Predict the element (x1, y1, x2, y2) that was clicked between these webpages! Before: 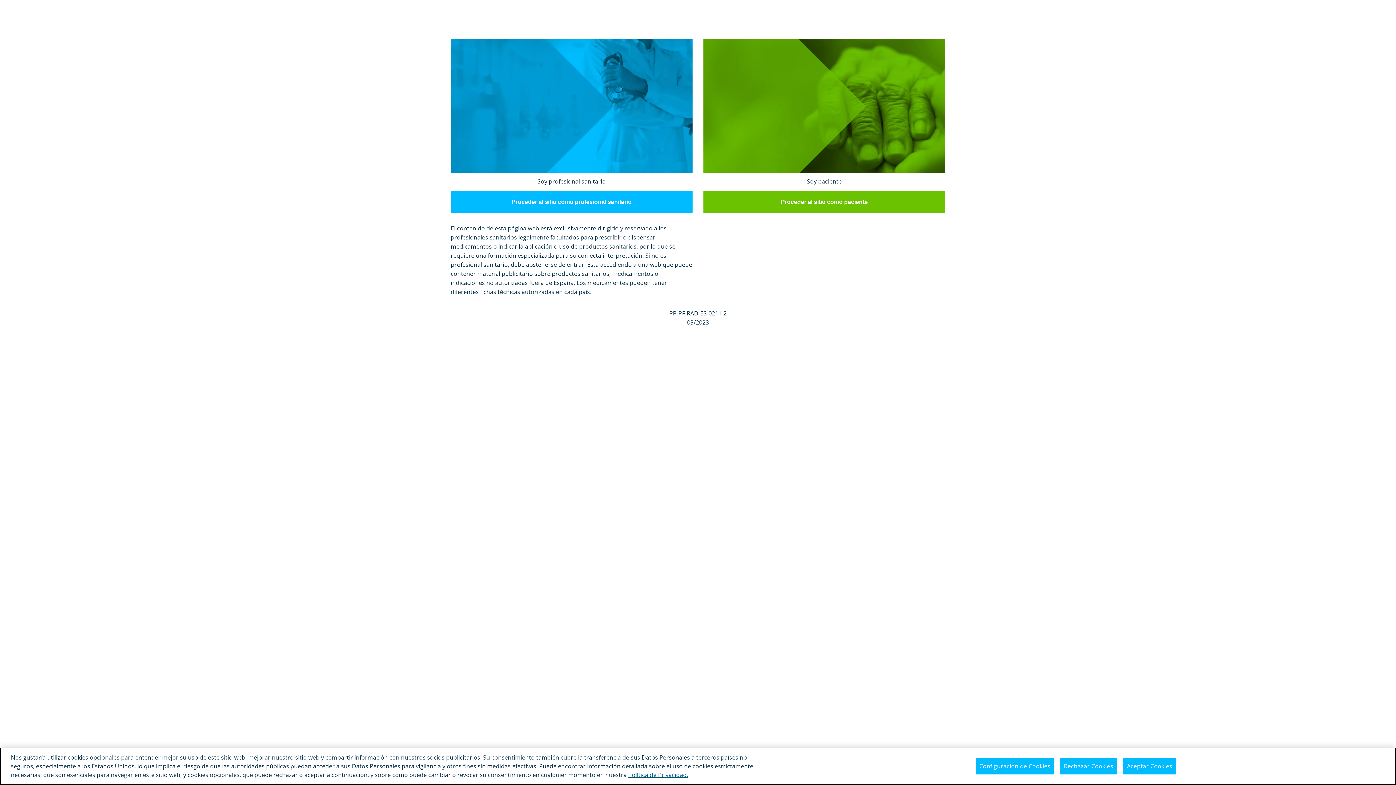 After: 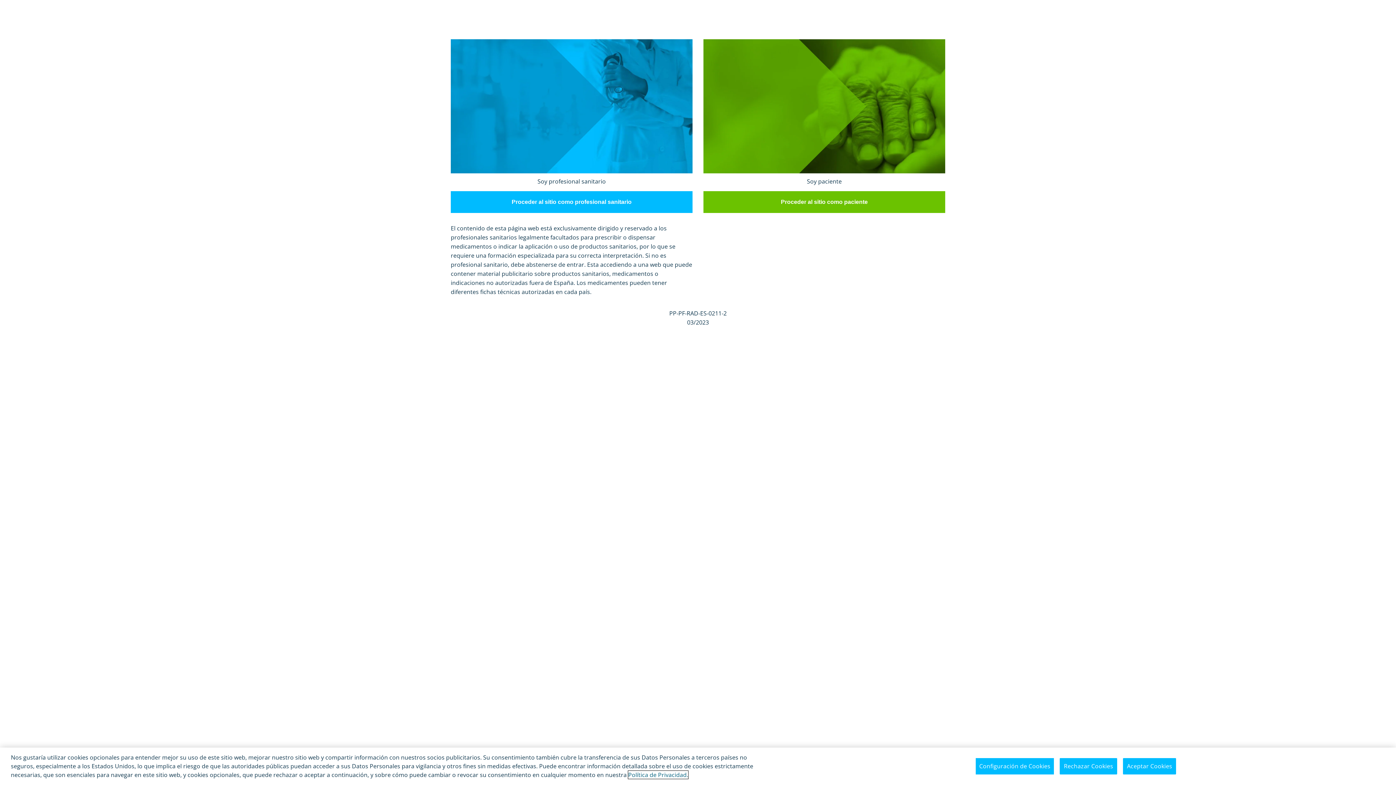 Action: label: Más información sobre su privacidad, se abre en una nueva pestaña bbox: (628, 771, 688, 779)